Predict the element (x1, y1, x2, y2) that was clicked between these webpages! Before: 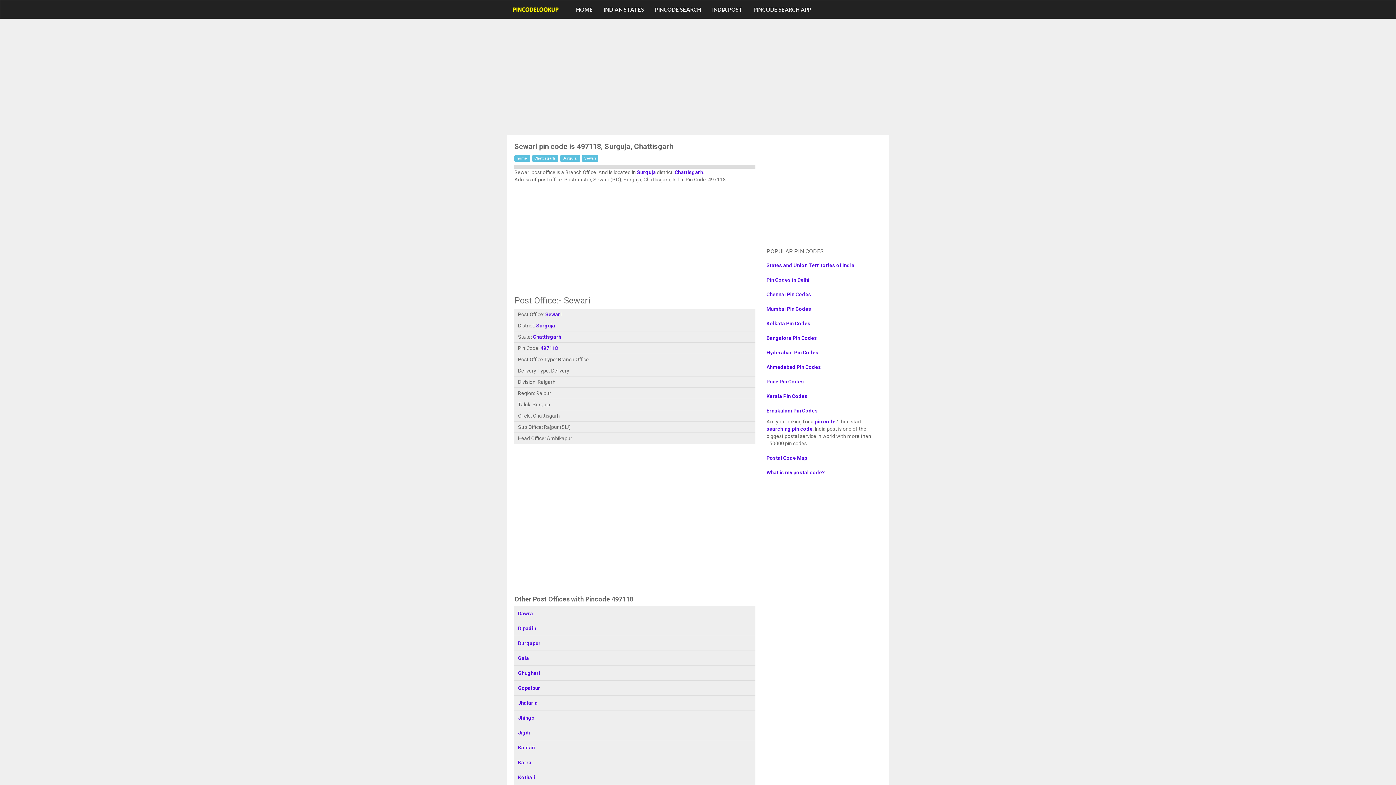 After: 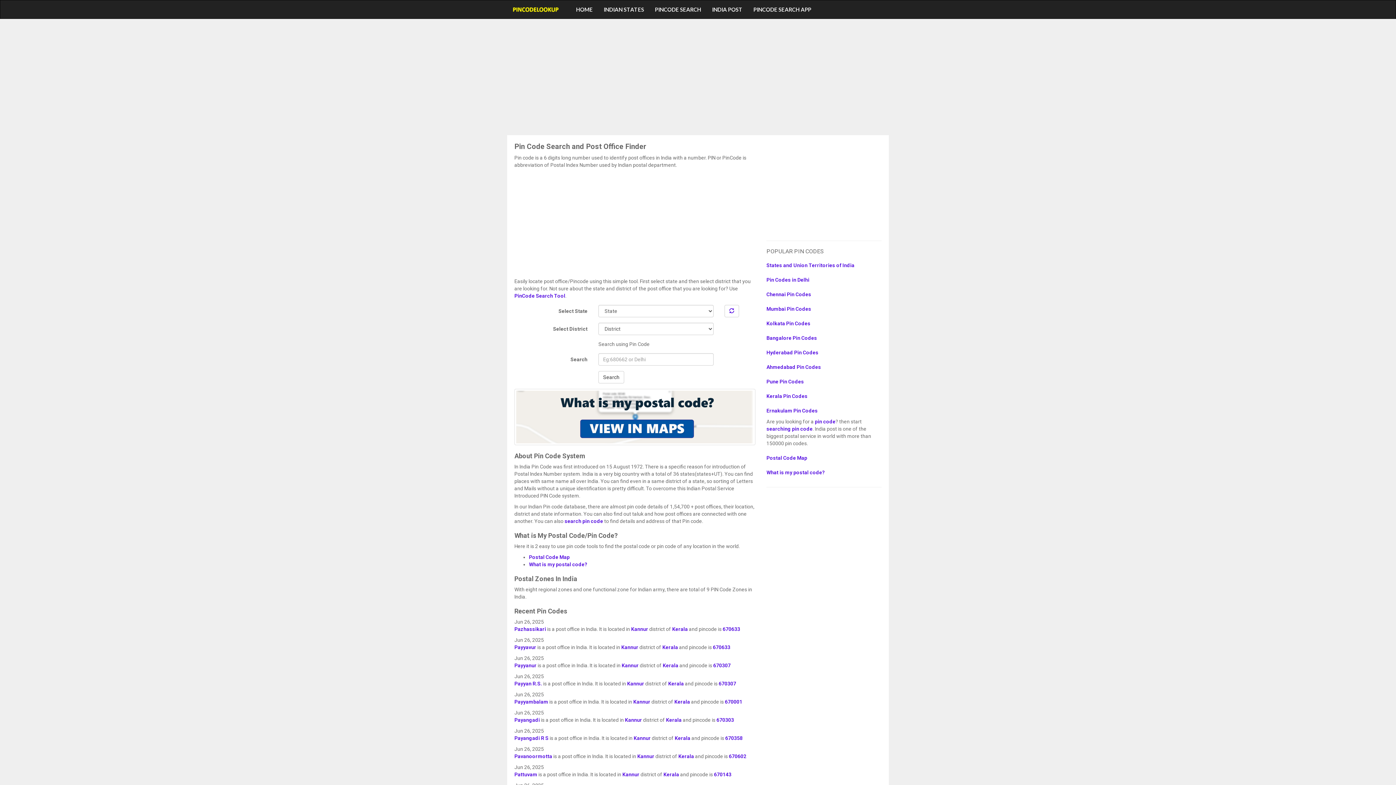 Action: bbox: (507, 0, 565, 18)